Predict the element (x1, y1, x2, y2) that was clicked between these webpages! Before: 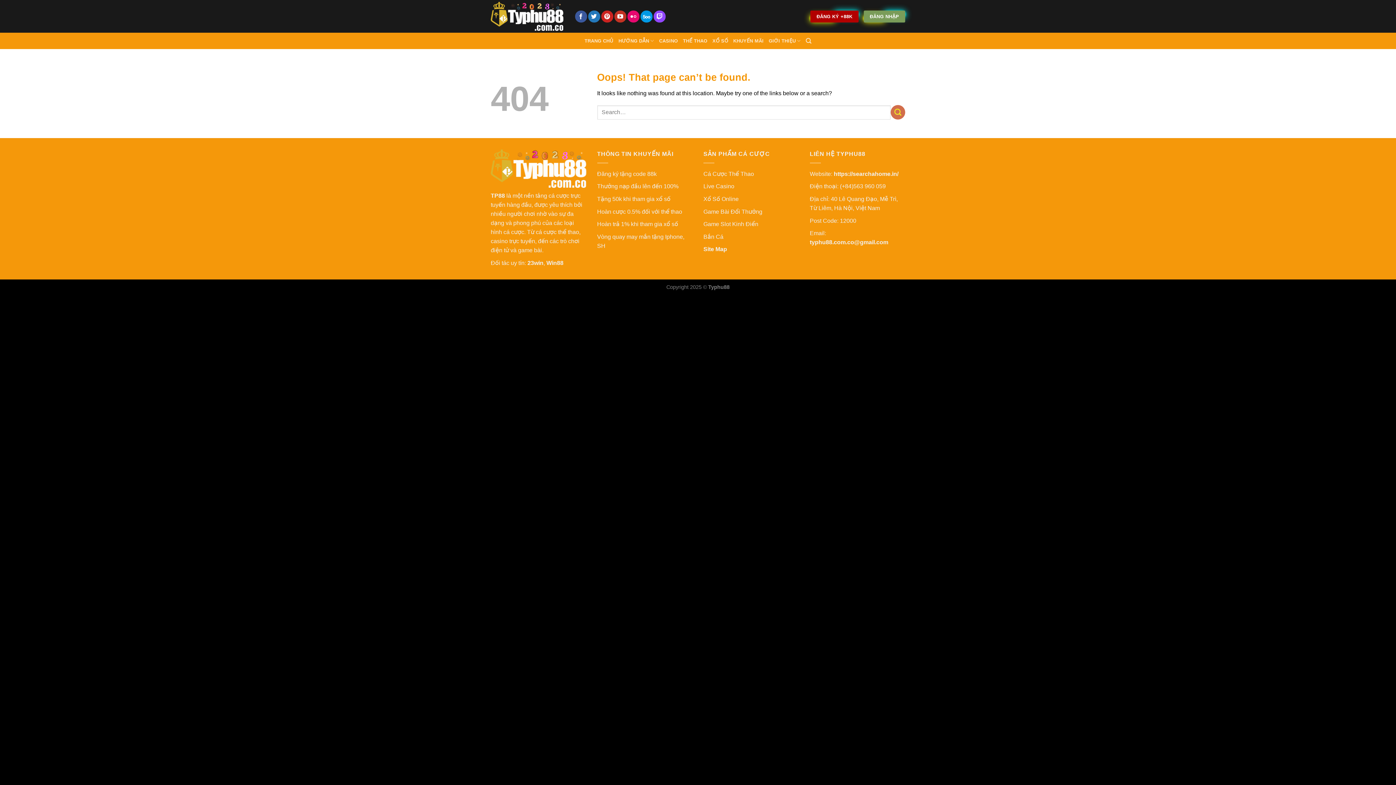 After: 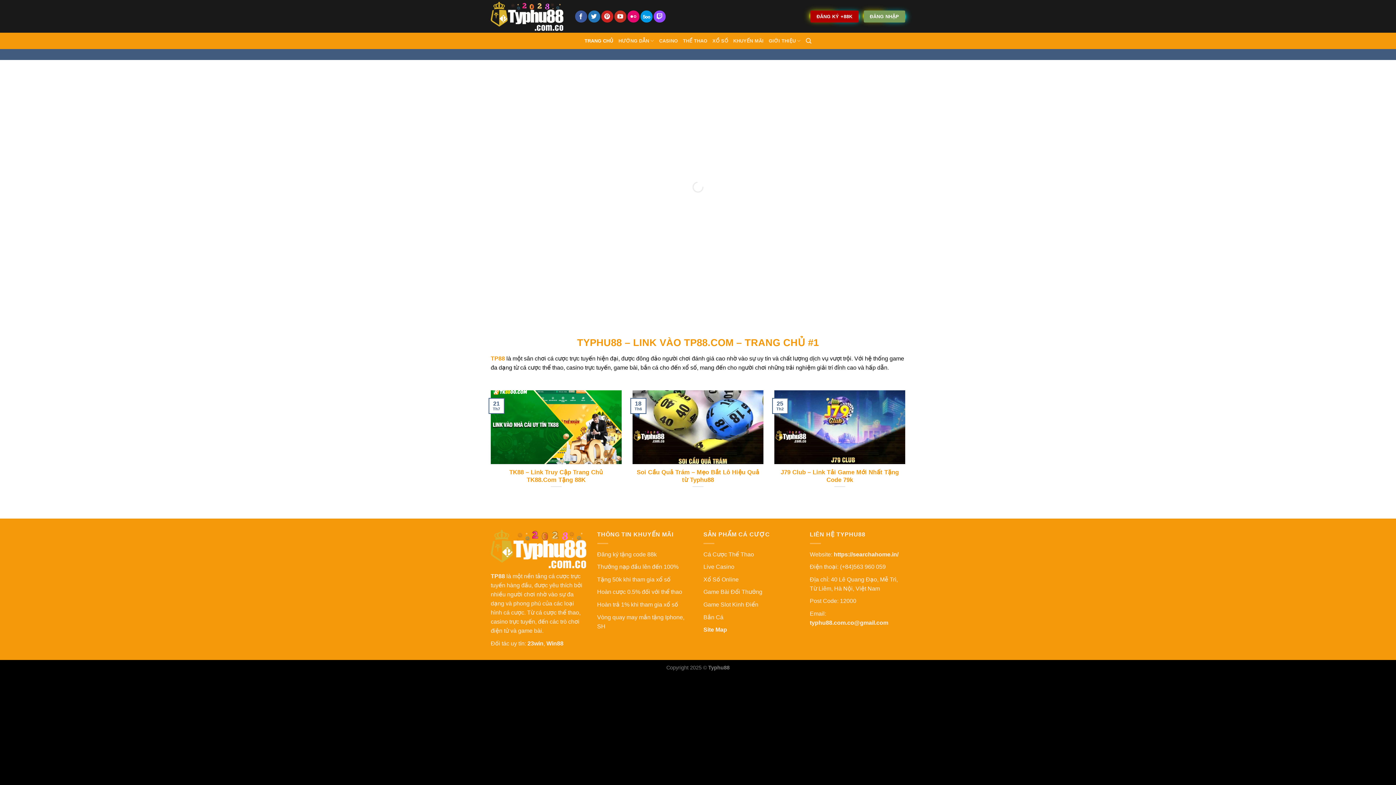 Action: bbox: (834, 170, 898, 176) label: https://searchahome.in/